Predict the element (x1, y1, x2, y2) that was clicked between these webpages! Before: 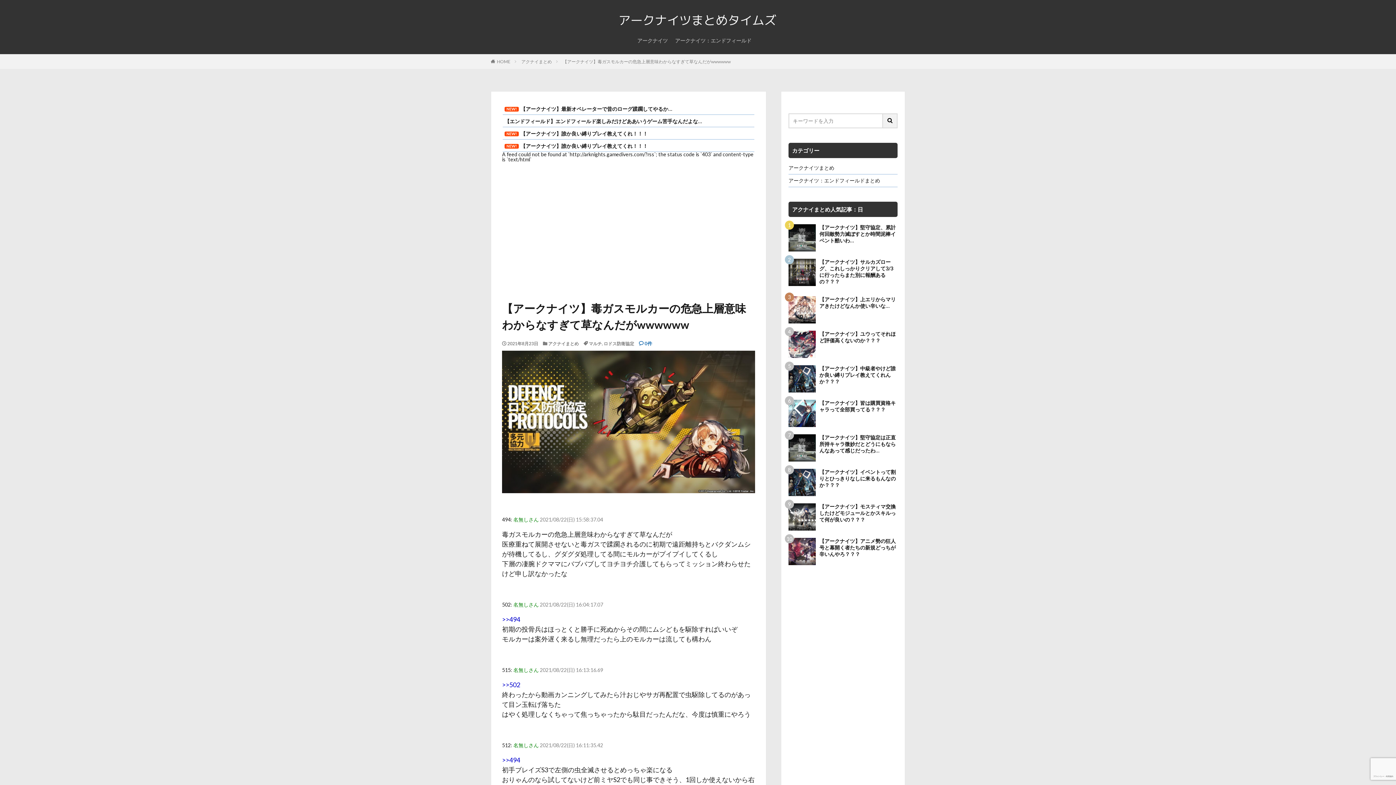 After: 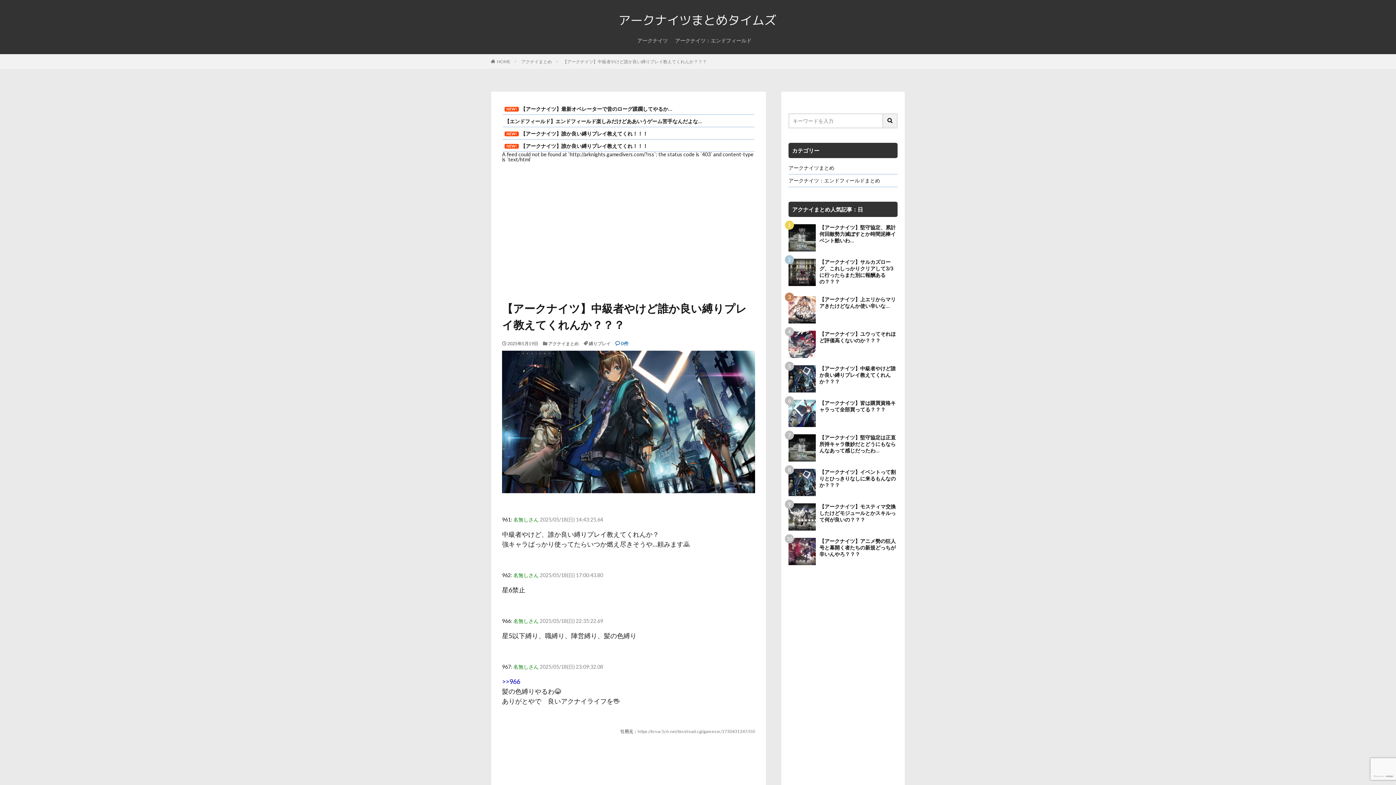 Action: bbox: (788, 365, 816, 392)